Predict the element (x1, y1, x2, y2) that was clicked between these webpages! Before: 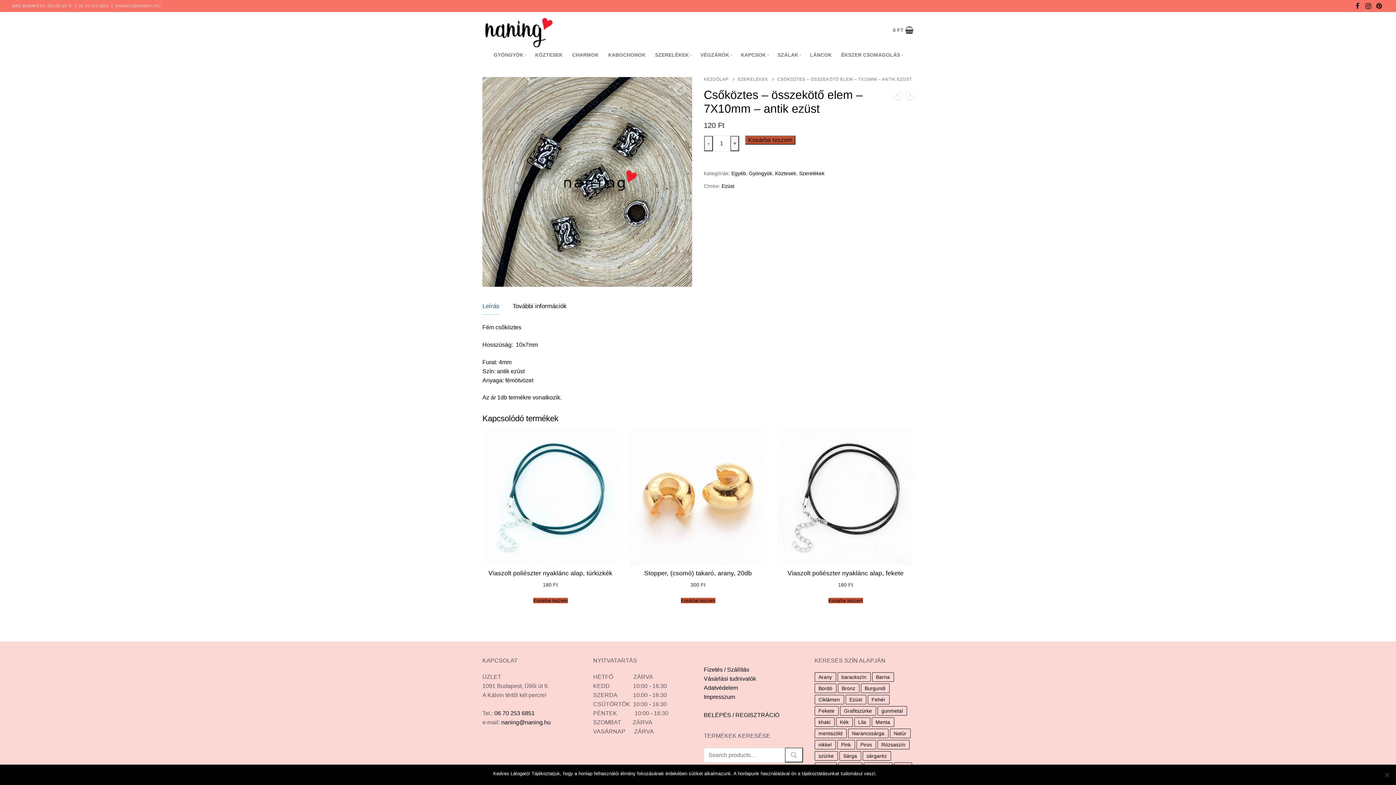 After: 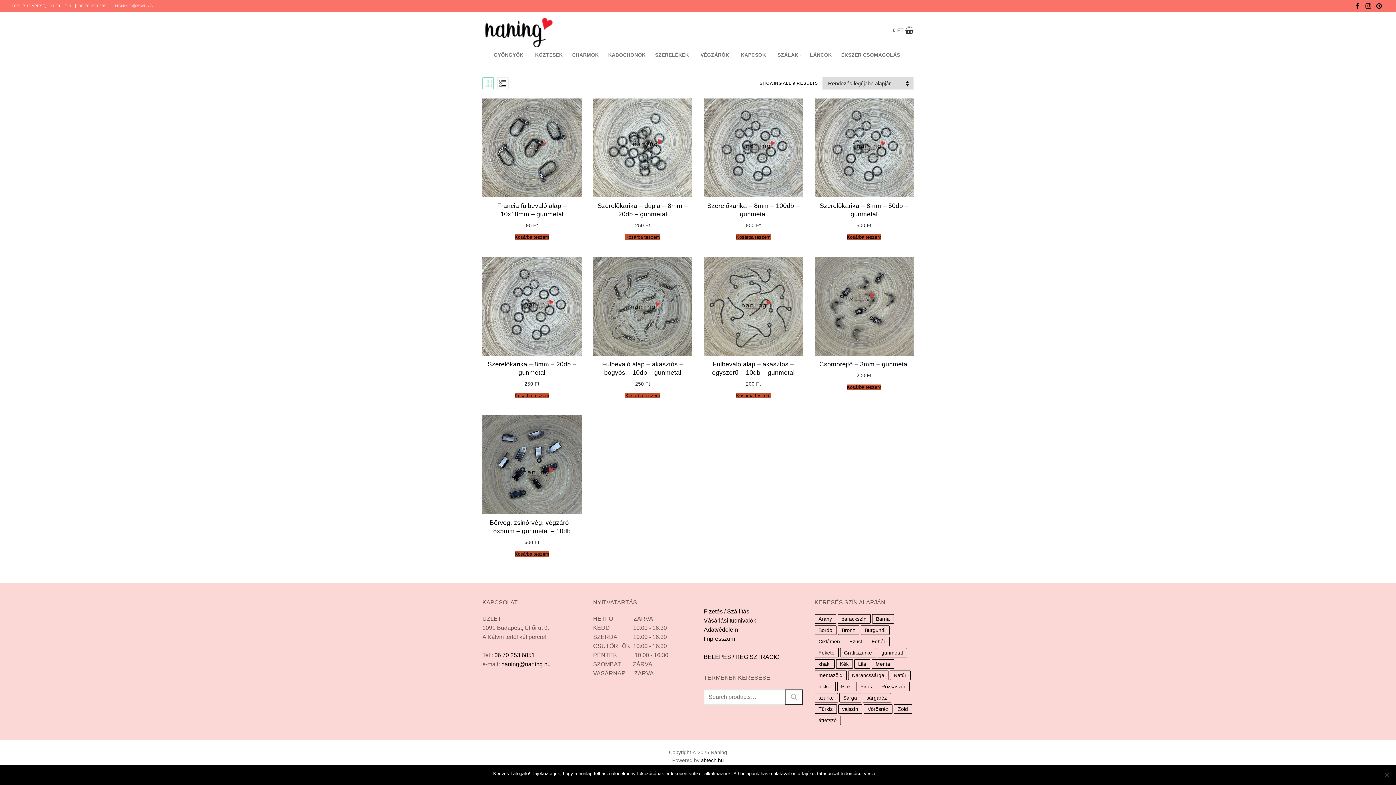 Action: label: gunmetal (9 termék) bbox: (877, 706, 907, 715)